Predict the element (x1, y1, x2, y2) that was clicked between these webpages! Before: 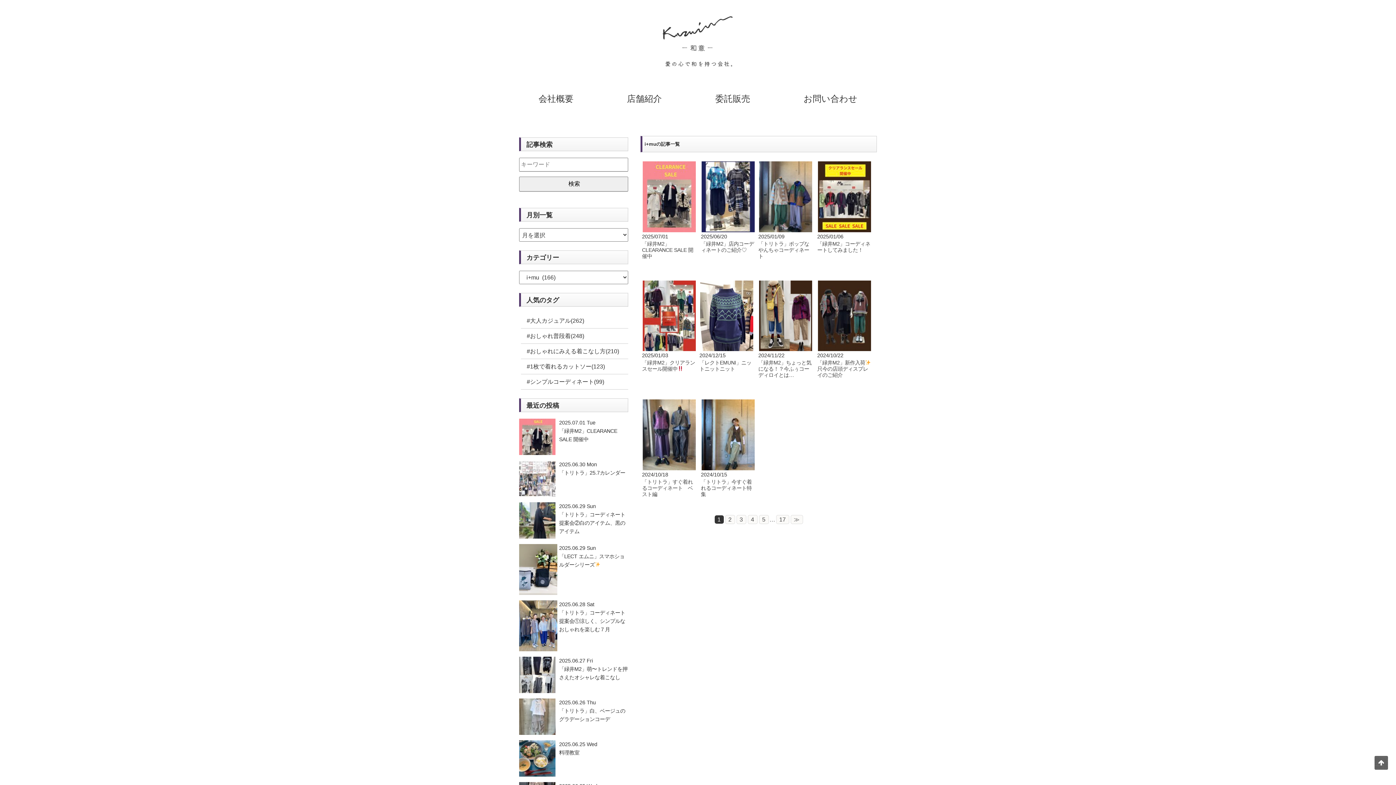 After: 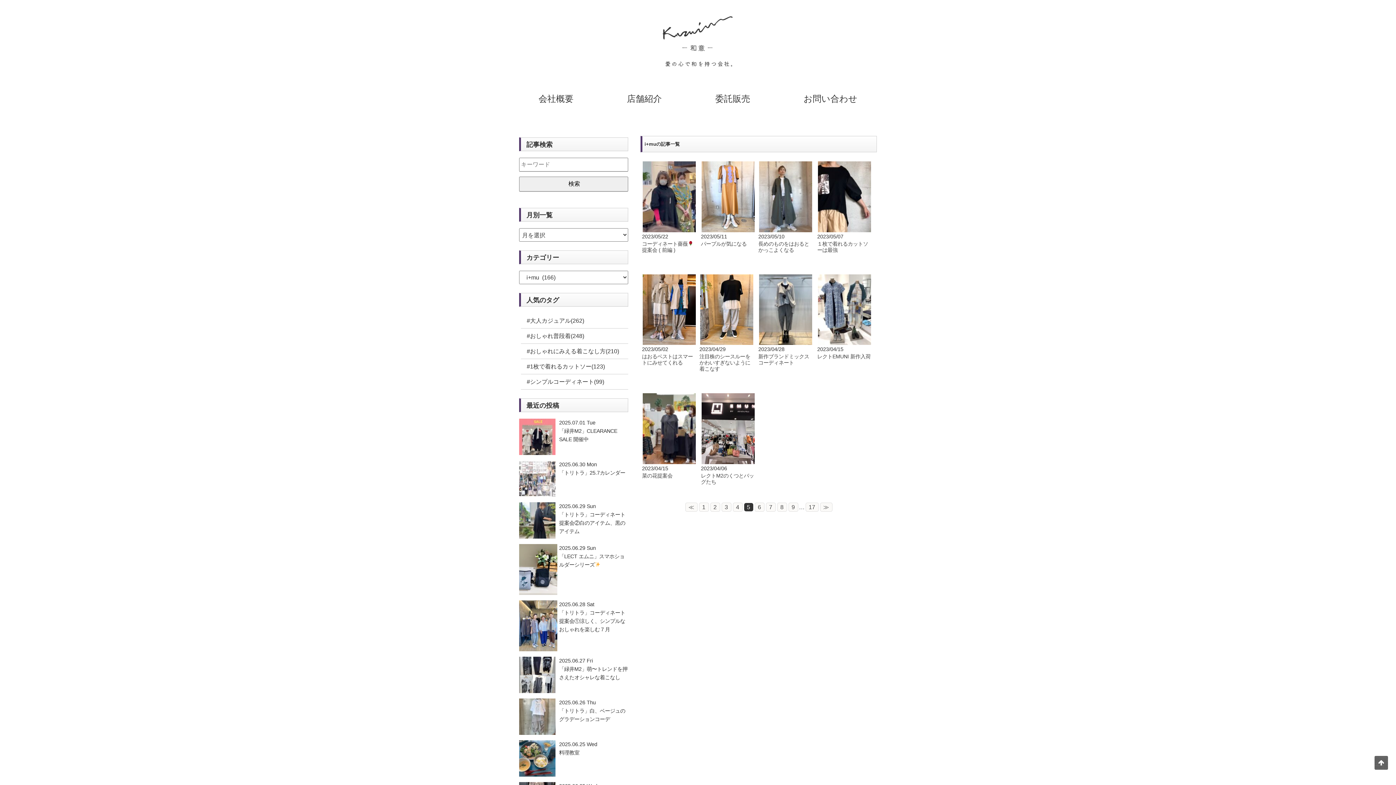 Action: label: 5 bbox: (759, 515, 768, 524)